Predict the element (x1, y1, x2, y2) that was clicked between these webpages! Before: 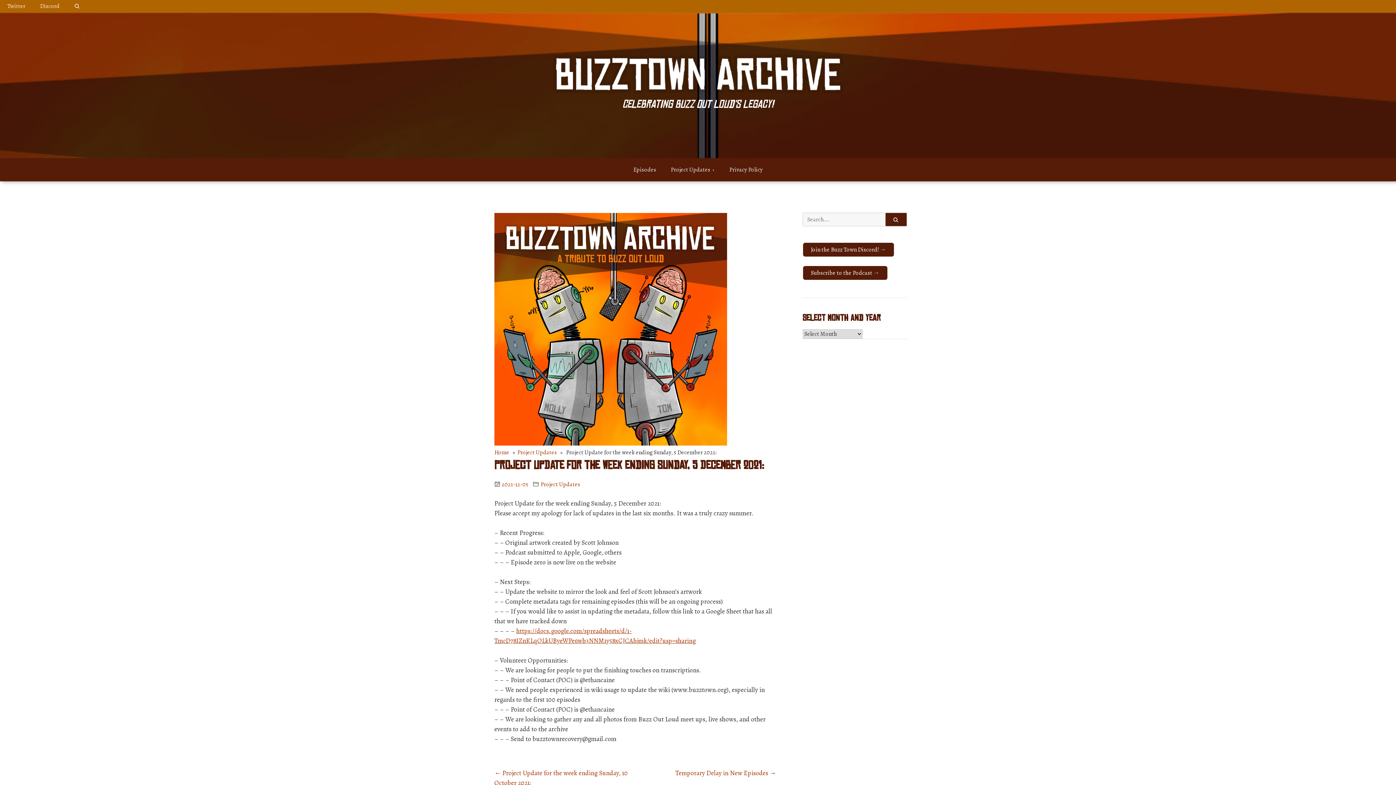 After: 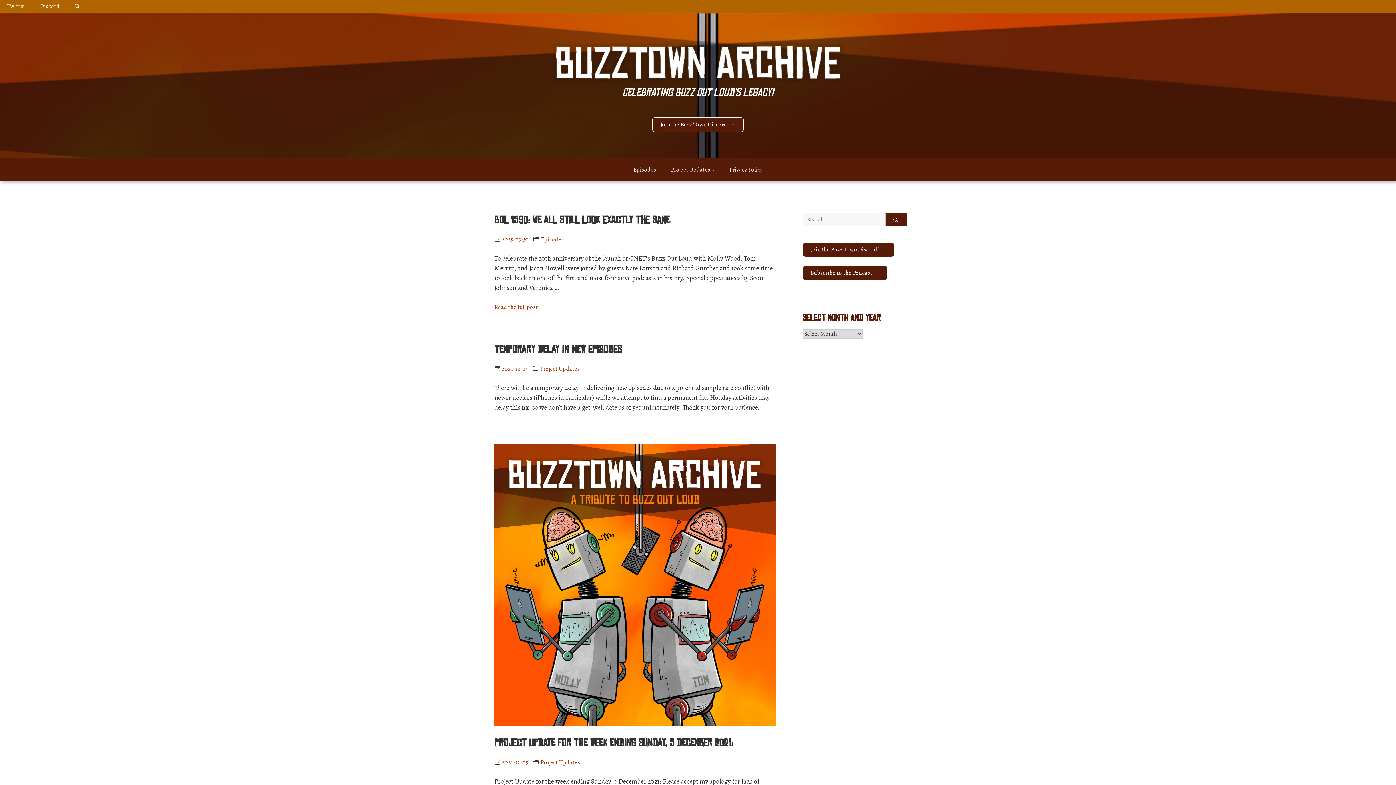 Action: bbox: (552, 42, 843, 96)